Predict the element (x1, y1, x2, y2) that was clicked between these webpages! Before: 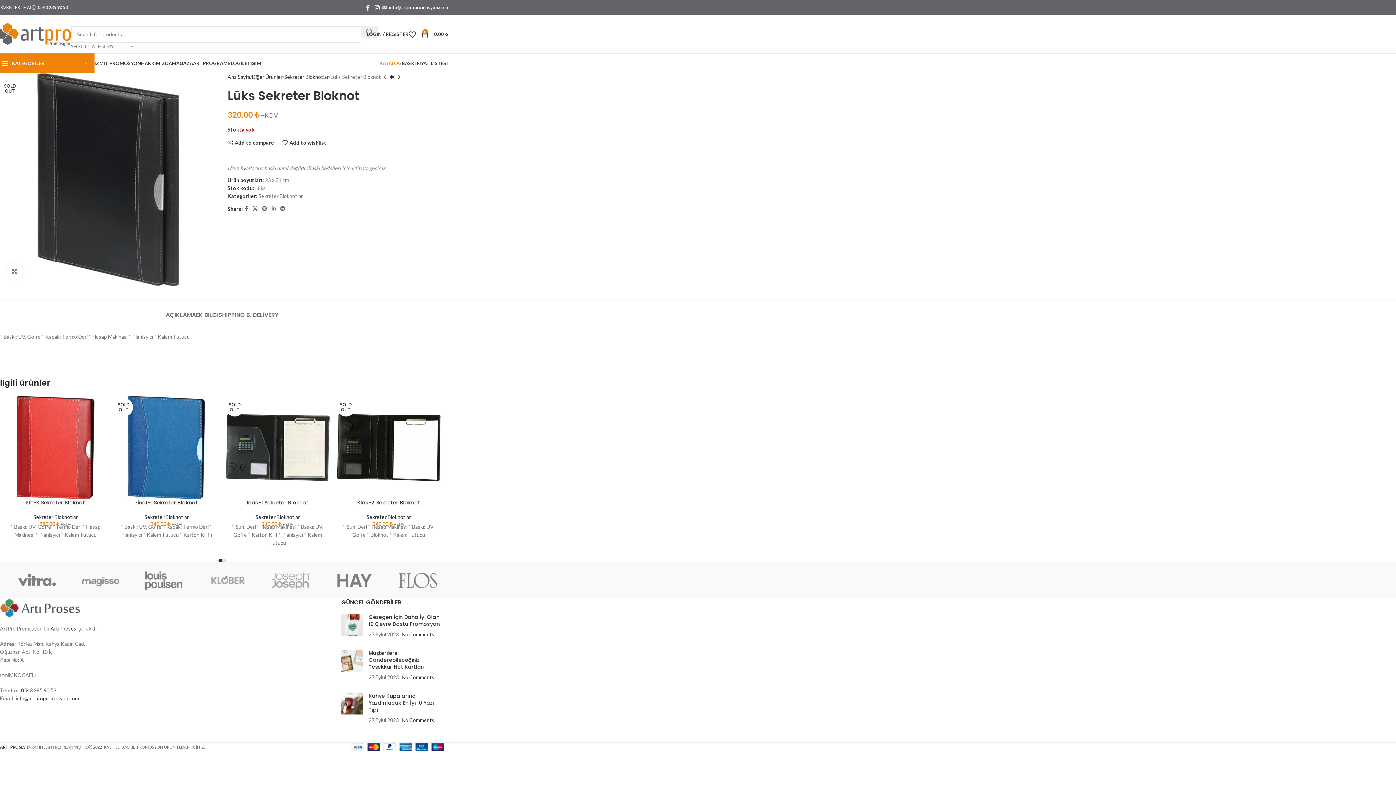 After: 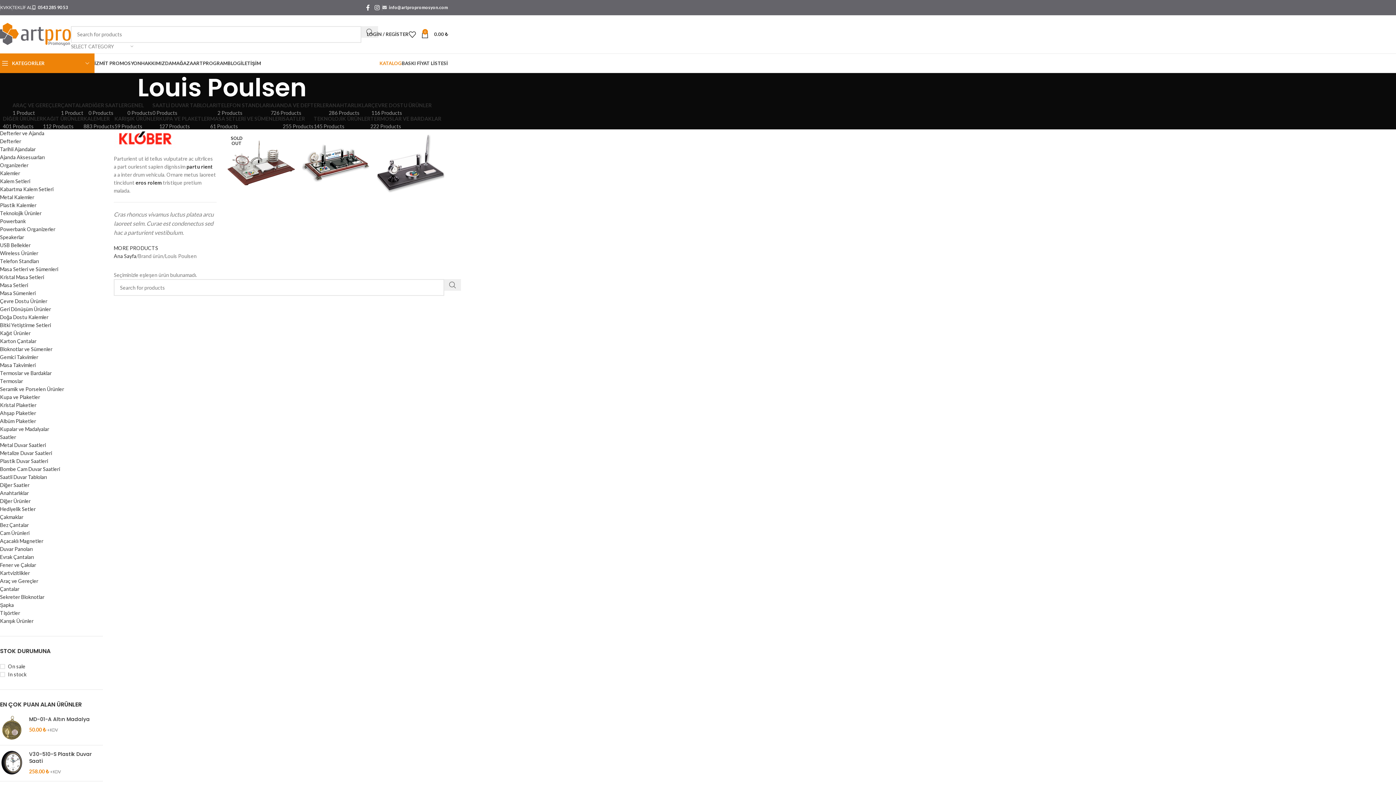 Action: bbox: (132, 562, 195, 599)